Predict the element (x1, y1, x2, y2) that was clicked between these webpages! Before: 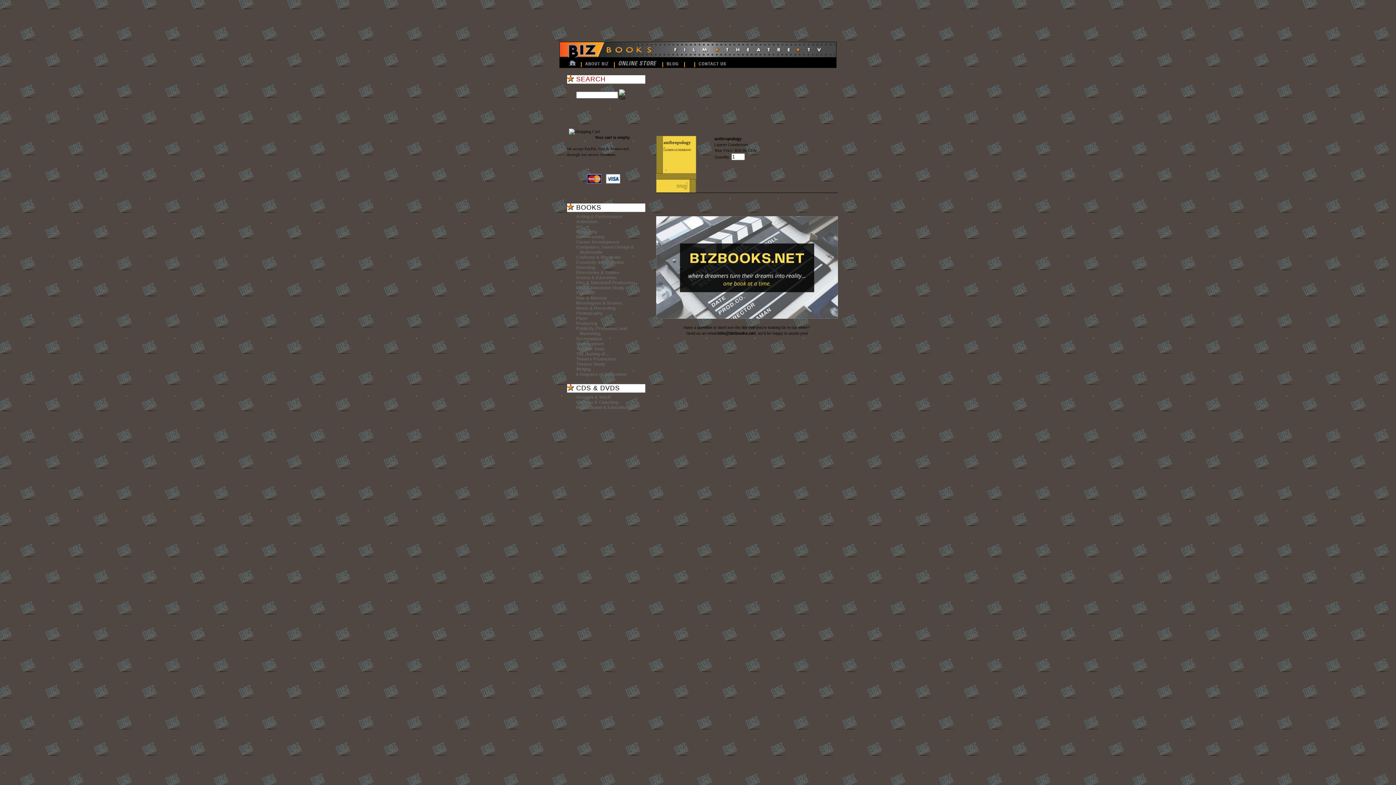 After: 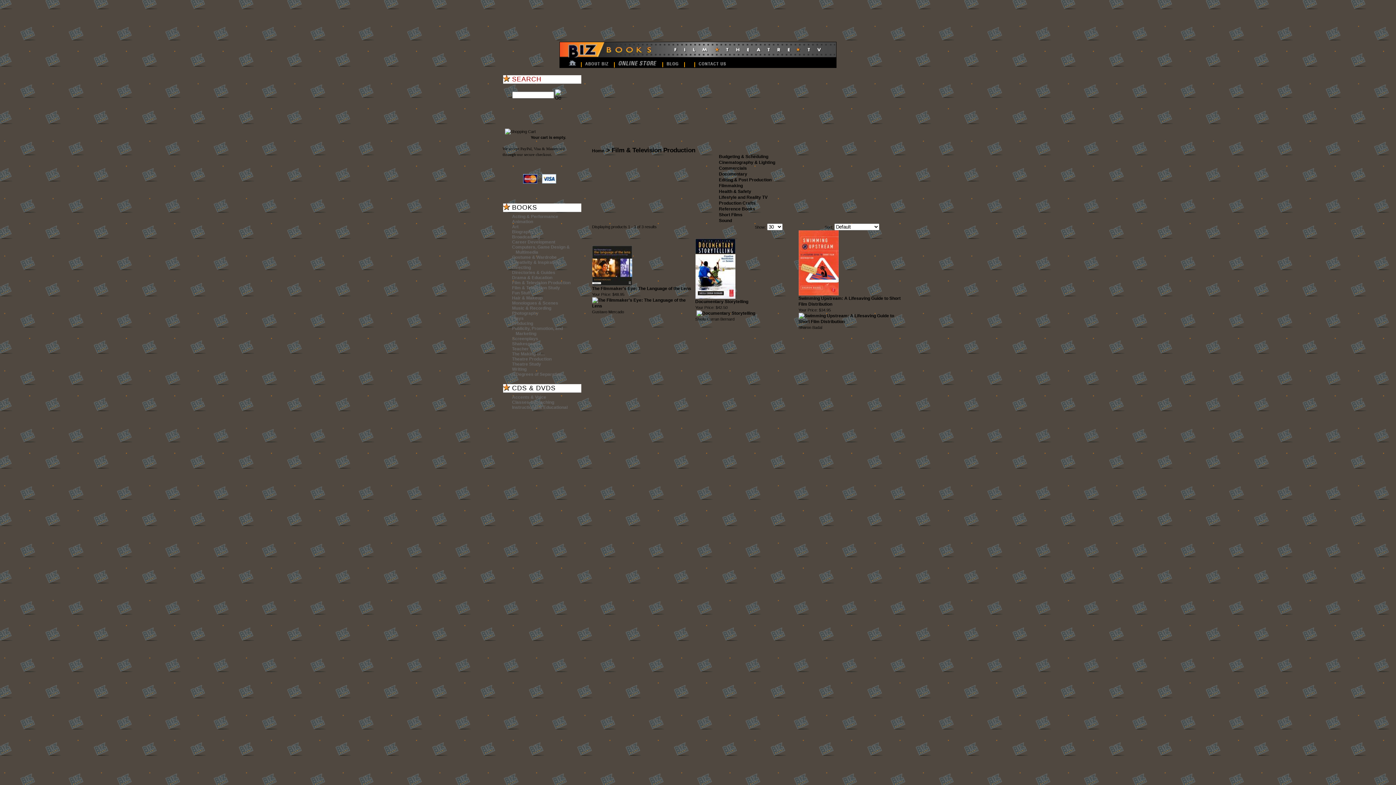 Action: label: Film & Television Production bbox: (576, 280, 634, 285)